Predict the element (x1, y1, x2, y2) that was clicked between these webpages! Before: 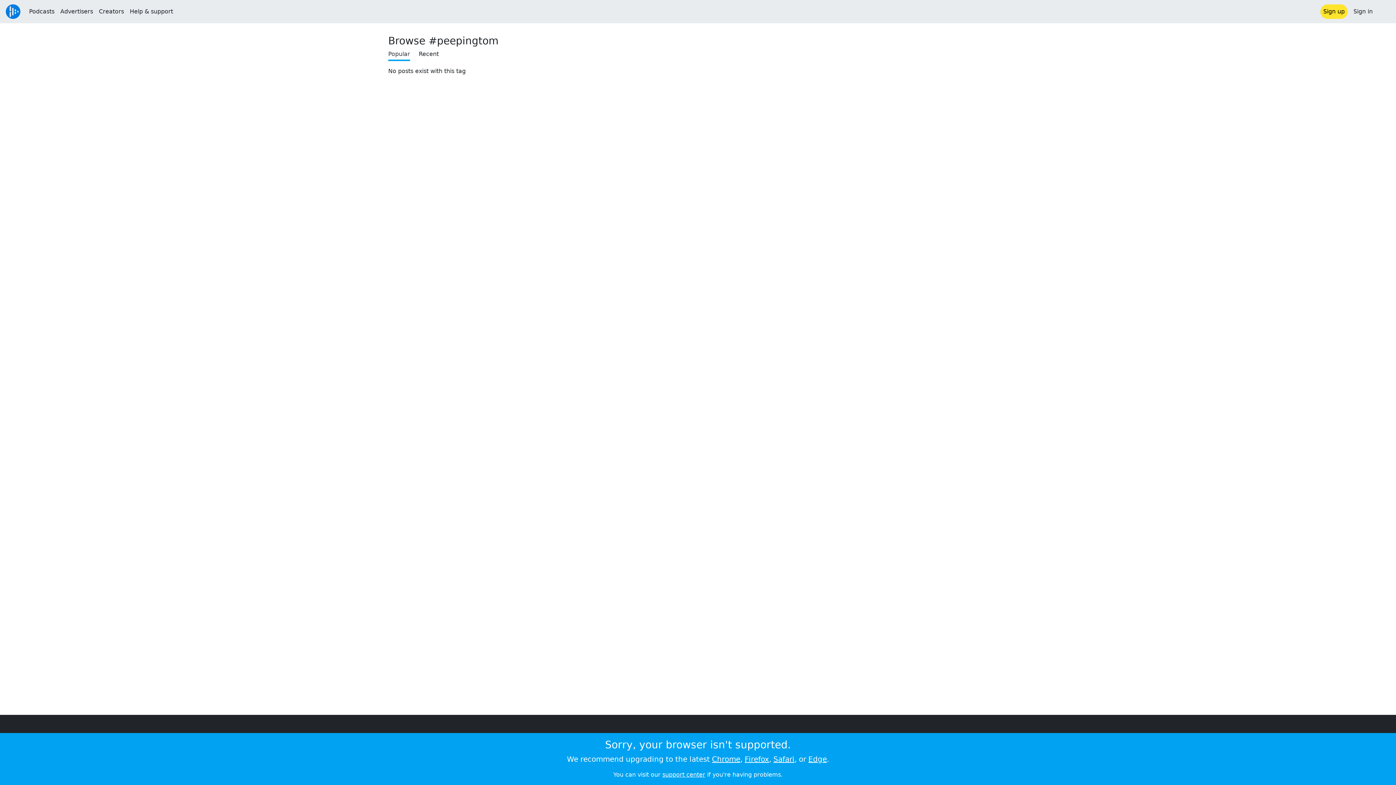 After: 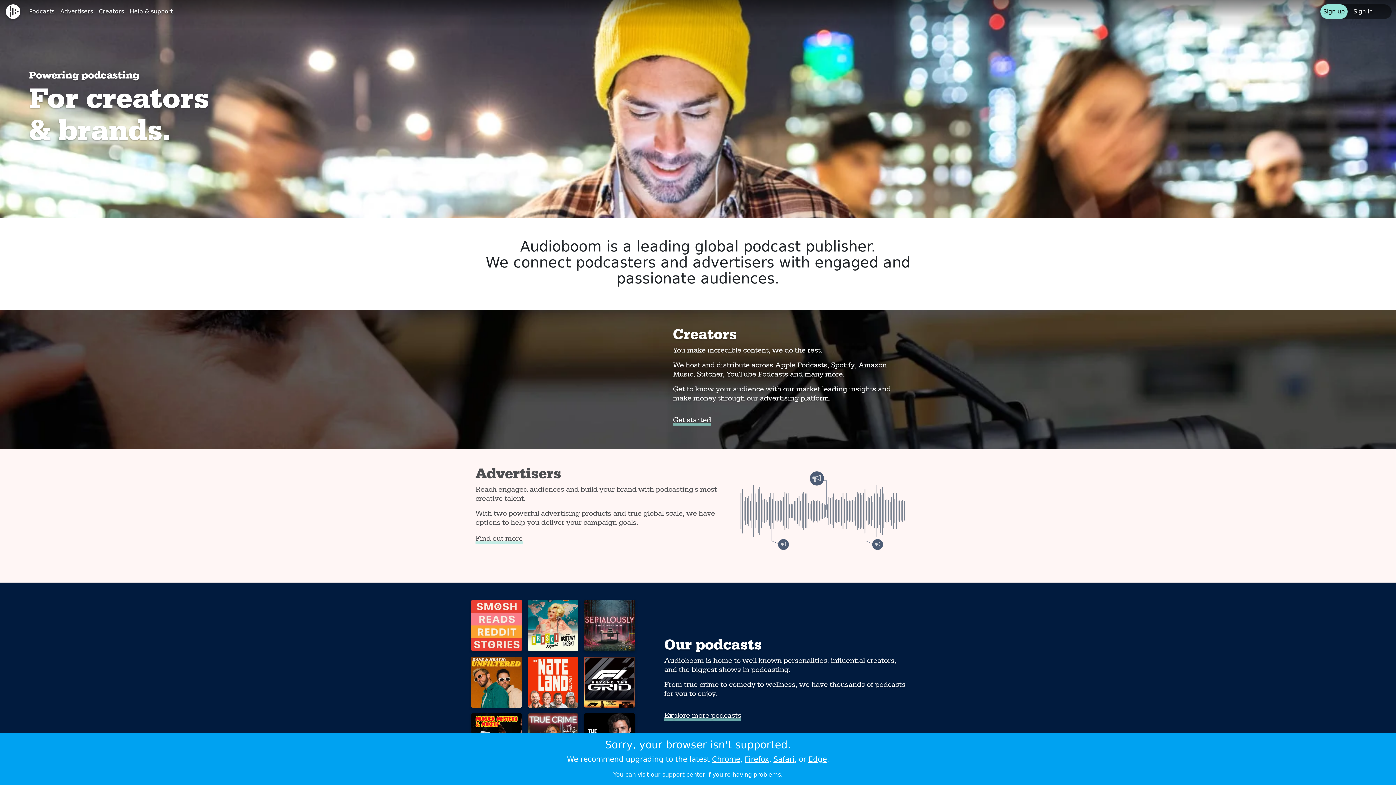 Action: bbox: (4, 0, 26, 23)